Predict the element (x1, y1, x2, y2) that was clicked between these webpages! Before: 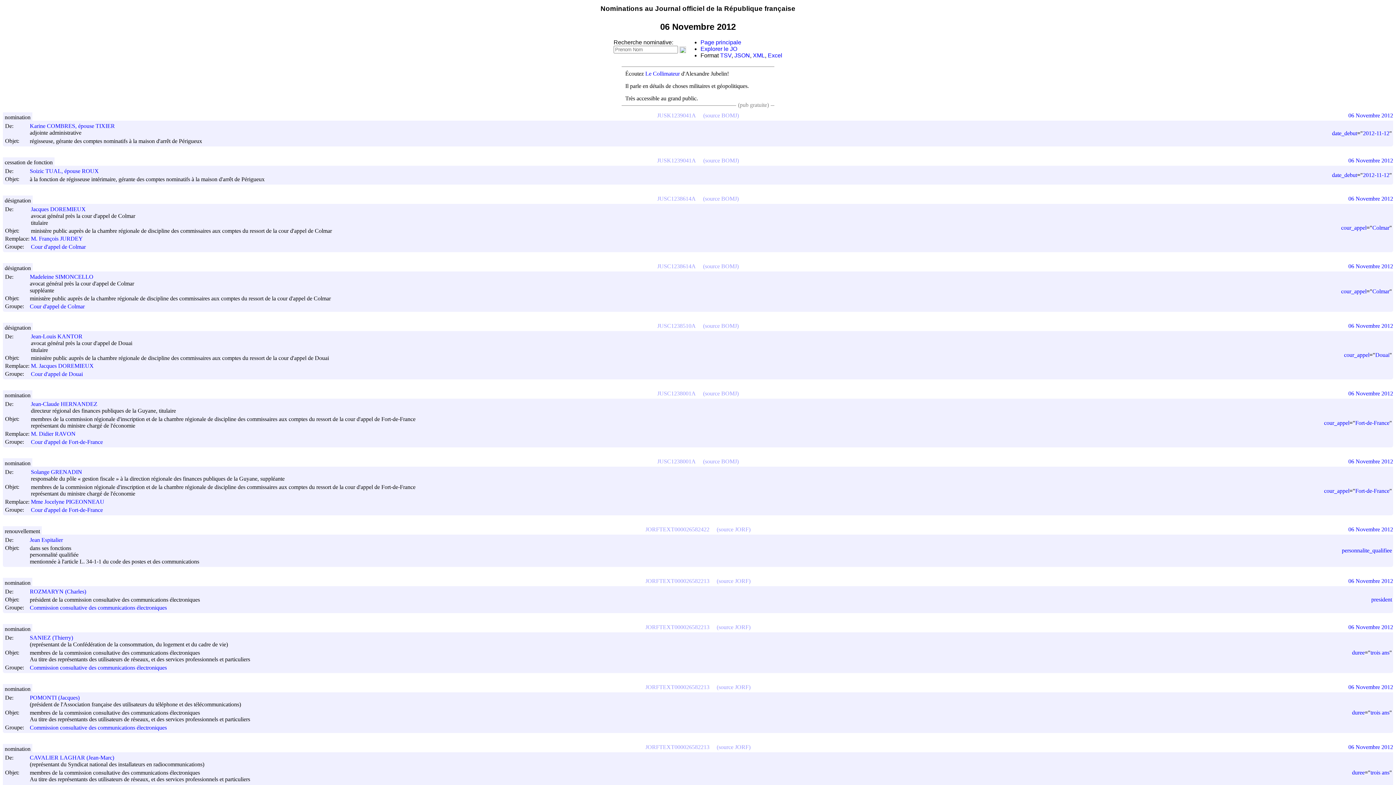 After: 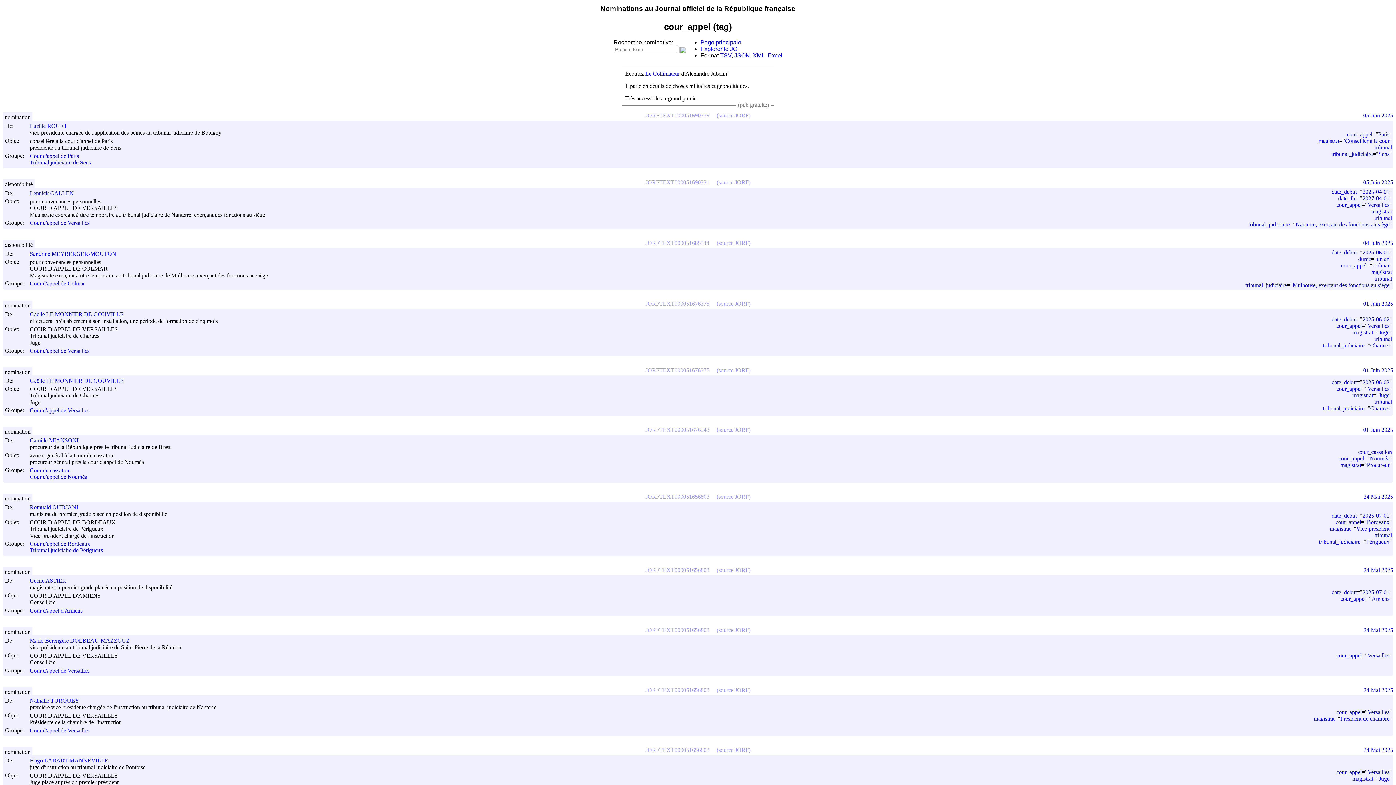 Action: label: cour_appel bbox: (1324, 487, 1349, 494)